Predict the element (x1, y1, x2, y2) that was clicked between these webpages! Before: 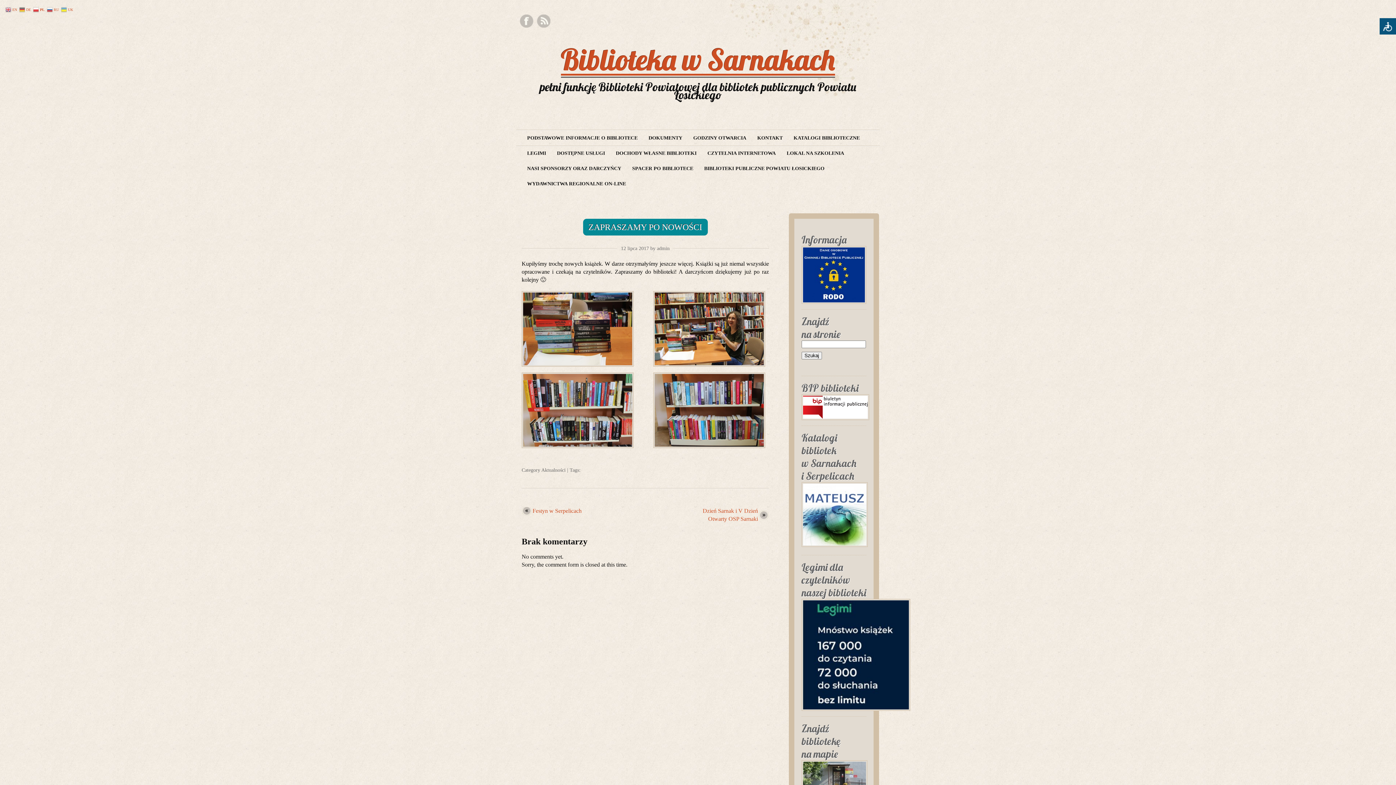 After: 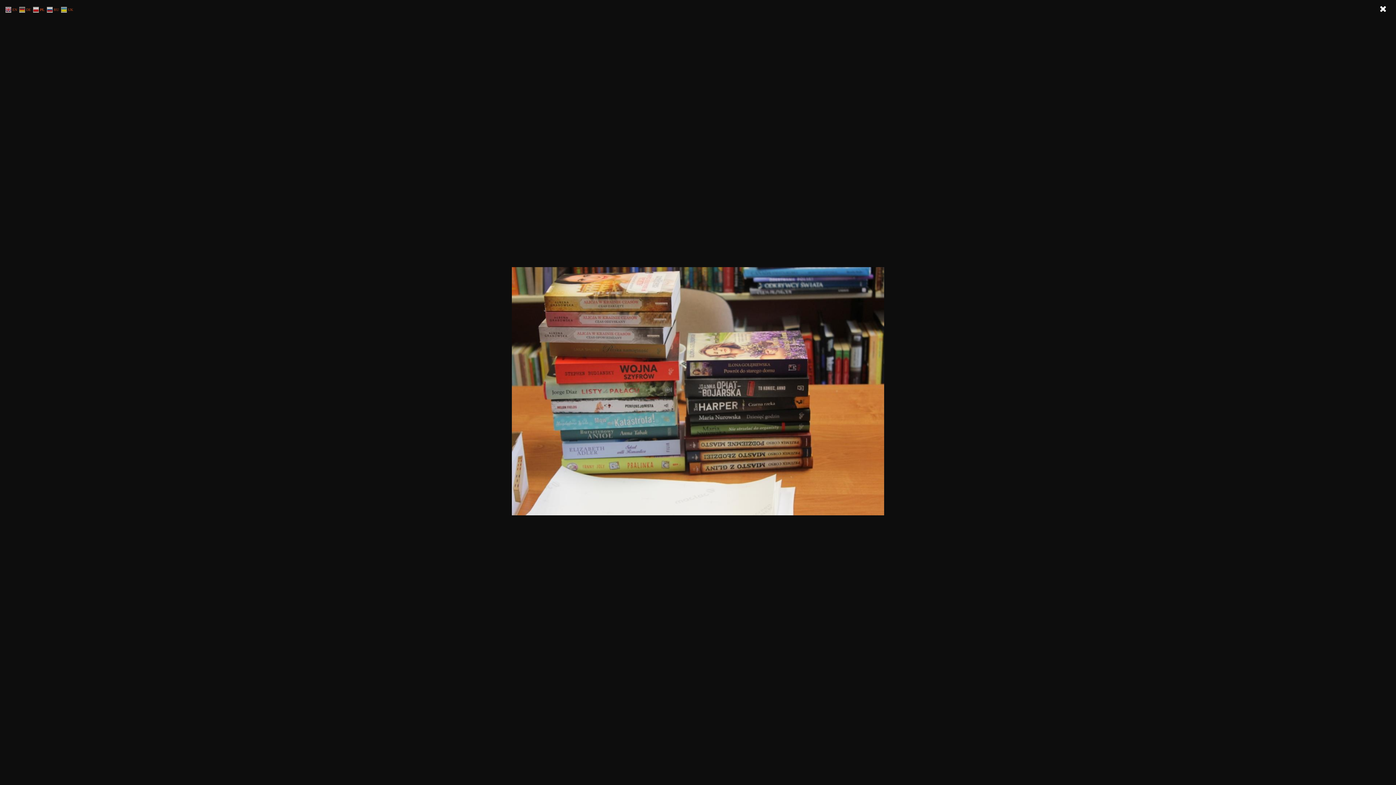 Action: bbox: (521, 365, 637, 371)